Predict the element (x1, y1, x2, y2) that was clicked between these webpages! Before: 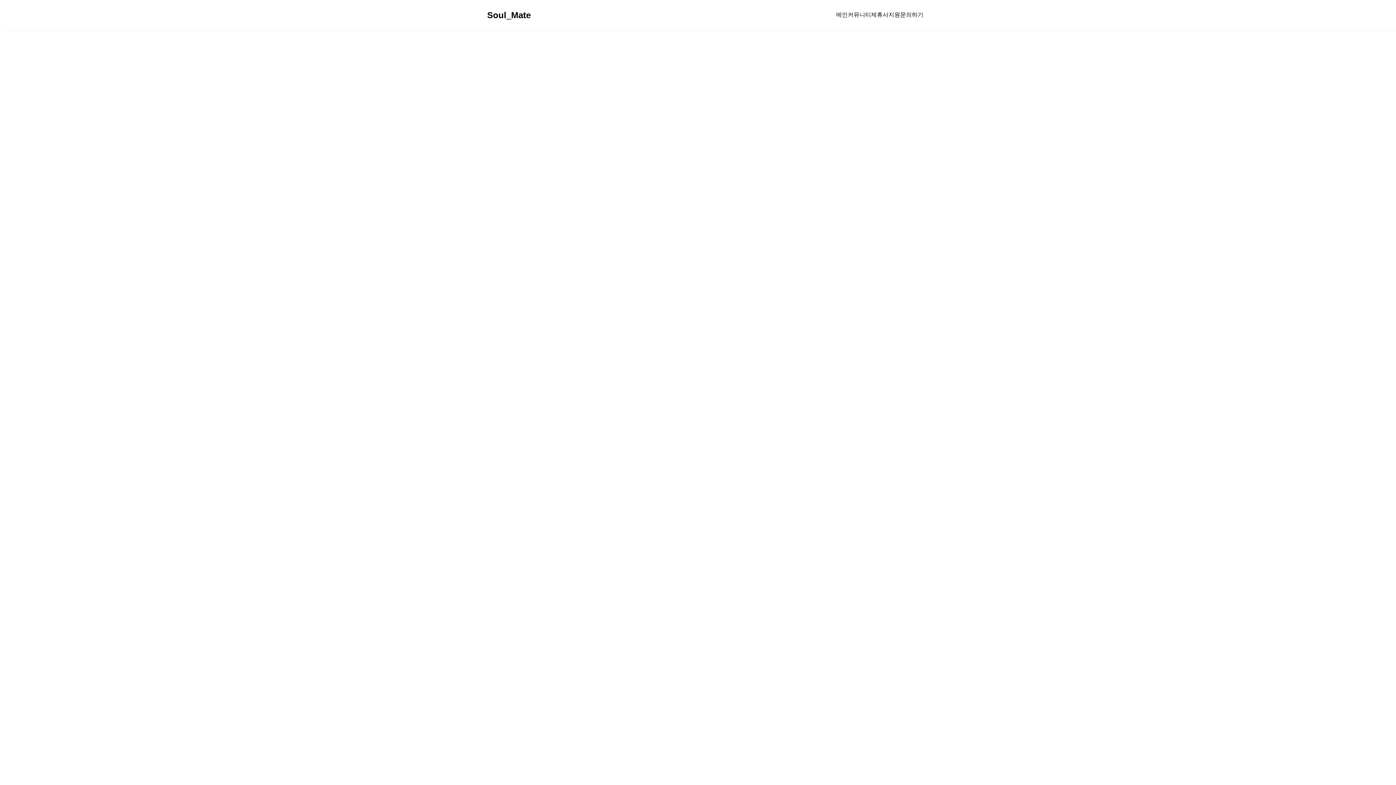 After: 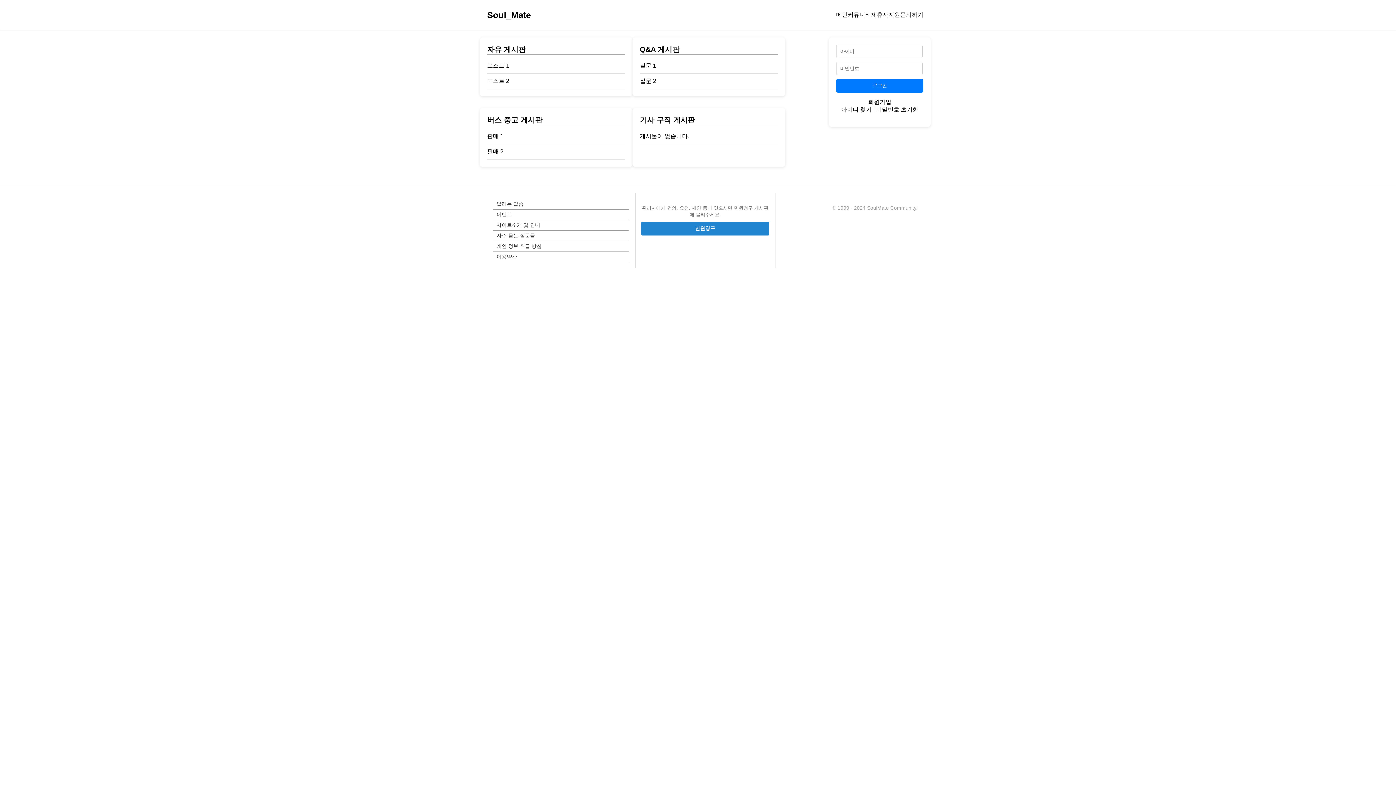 Action: label: 메인 bbox: (836, 11, 848, 17)